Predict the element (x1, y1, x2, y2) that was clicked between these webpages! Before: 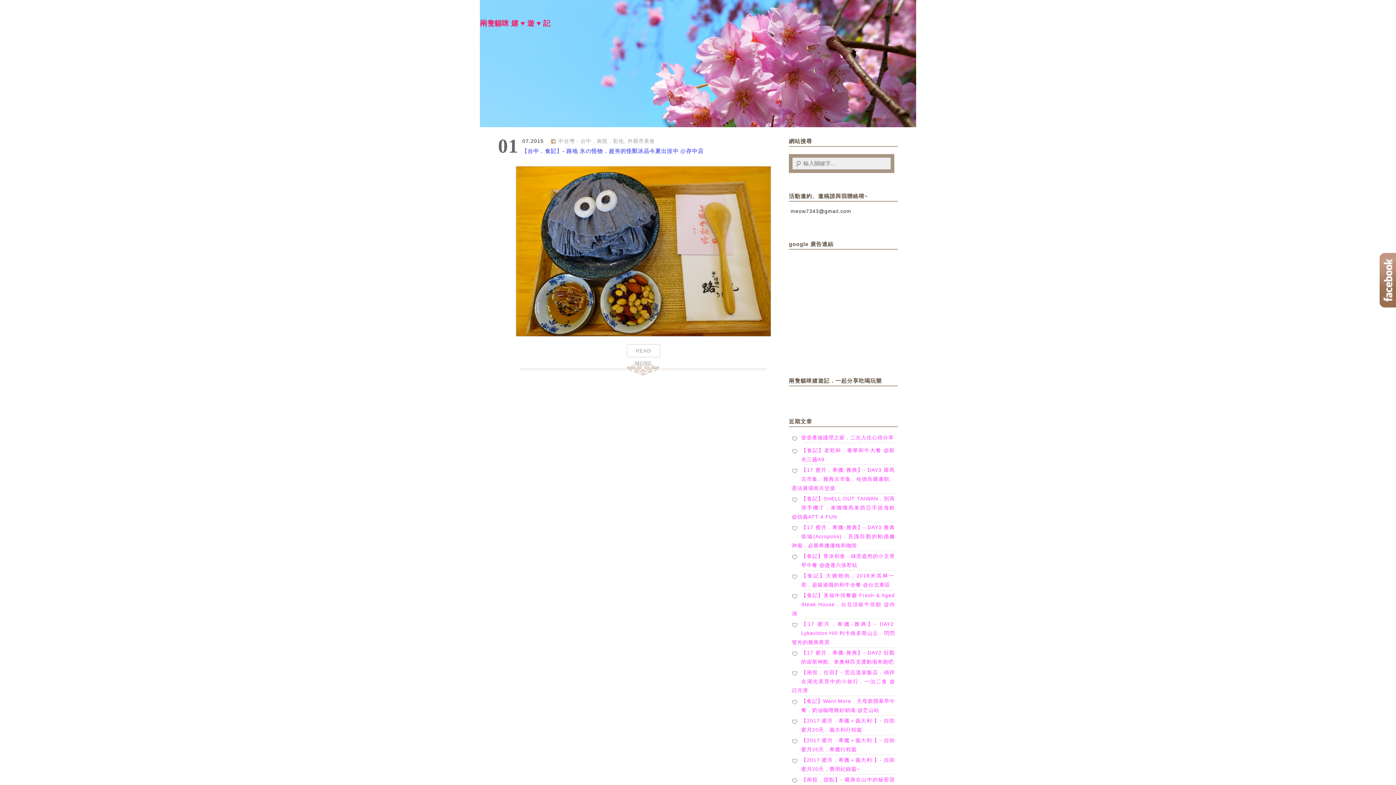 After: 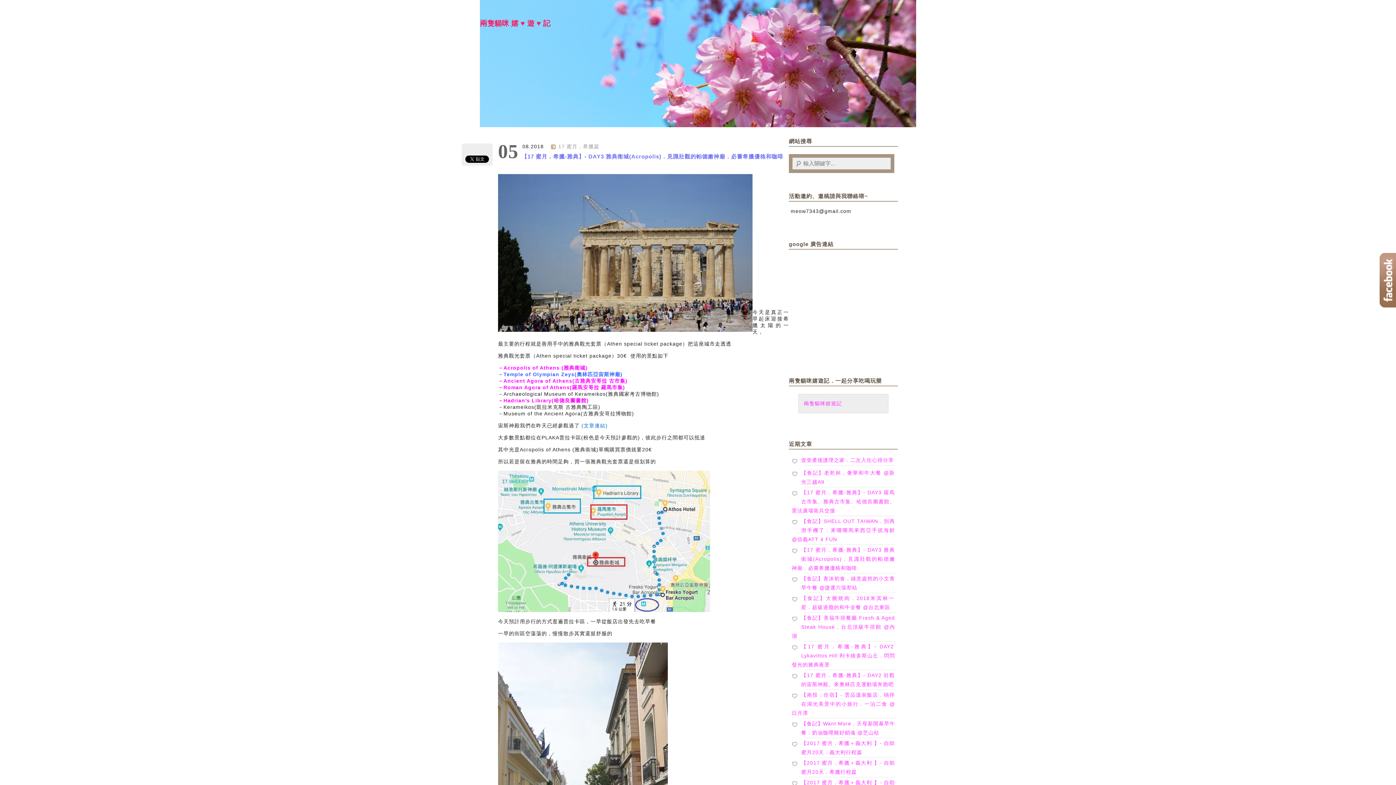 Action: label: 【17 蜜月．希臘-雅典】- DAY3 雅典衛城(Acropolis)．見識壯觀的帕德嫩神廟．必嘗希臘優格和咖啡 bbox: (792, 524, 895, 548)